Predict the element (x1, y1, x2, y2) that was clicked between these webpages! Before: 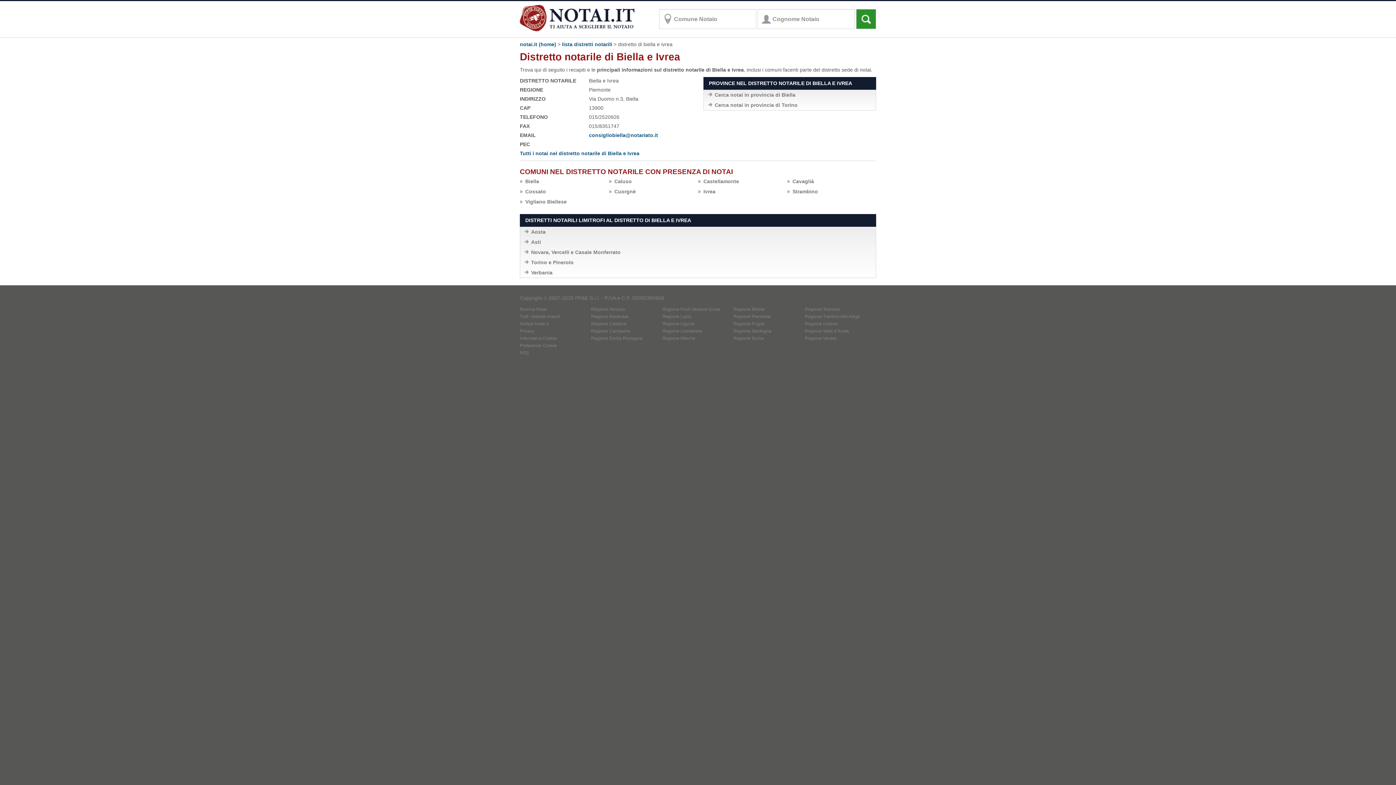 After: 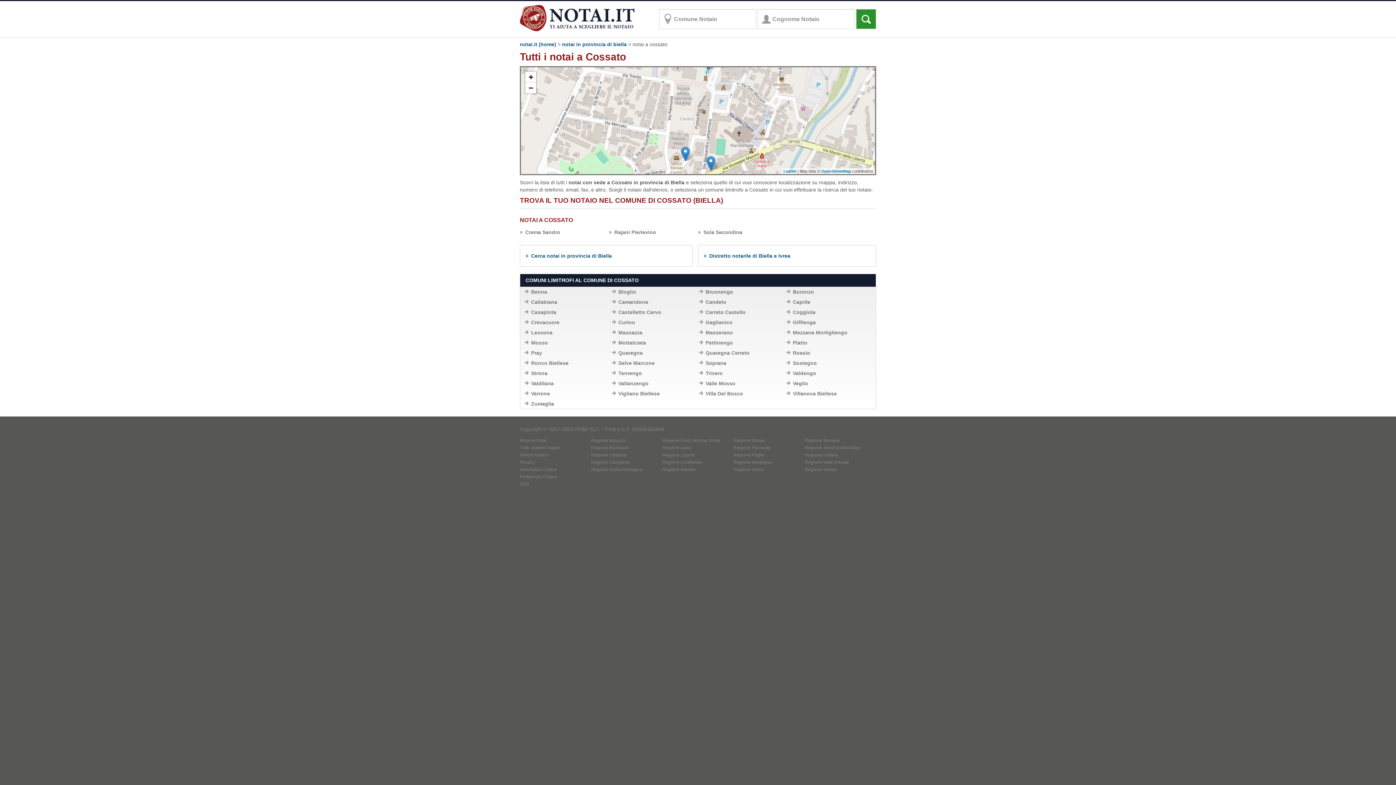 Action: label: Cossato bbox: (520, 186, 609, 196)